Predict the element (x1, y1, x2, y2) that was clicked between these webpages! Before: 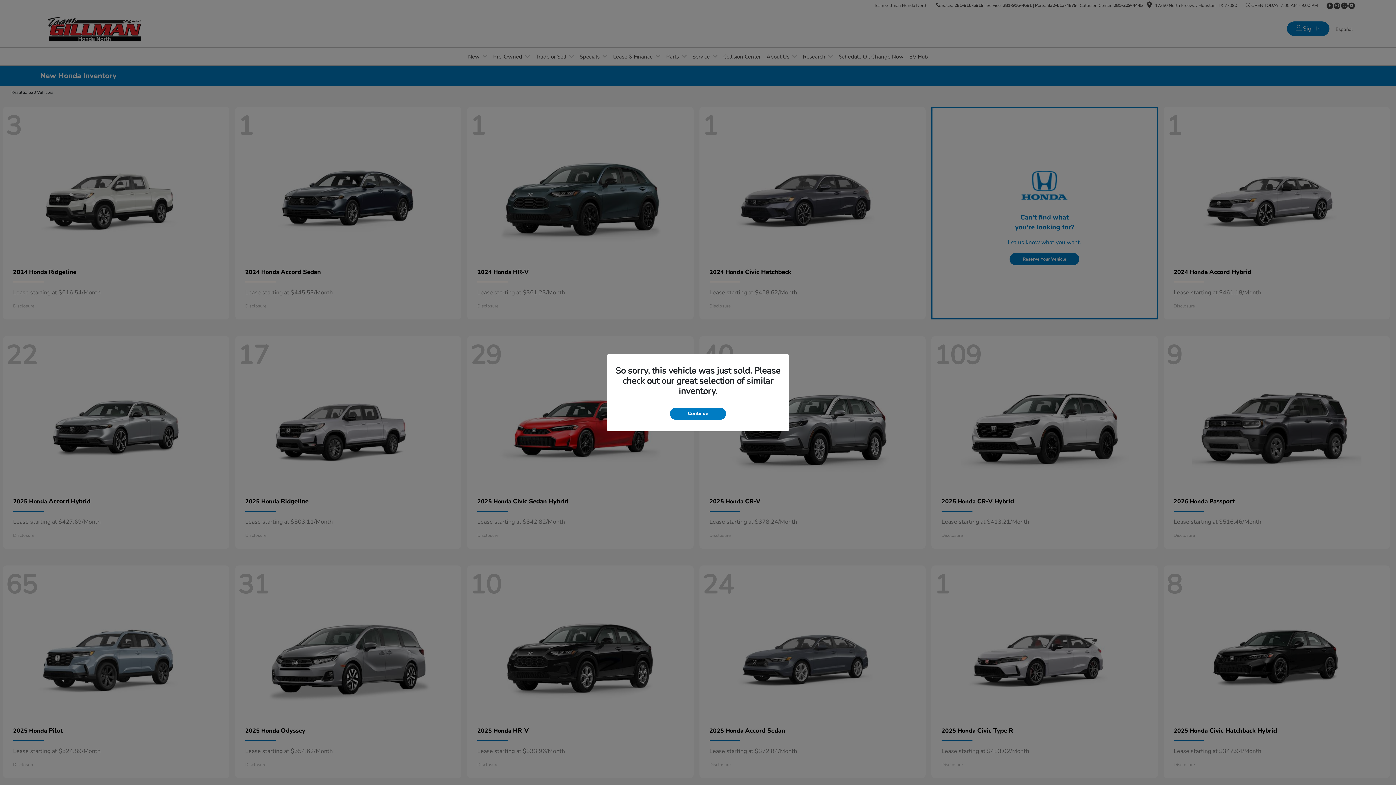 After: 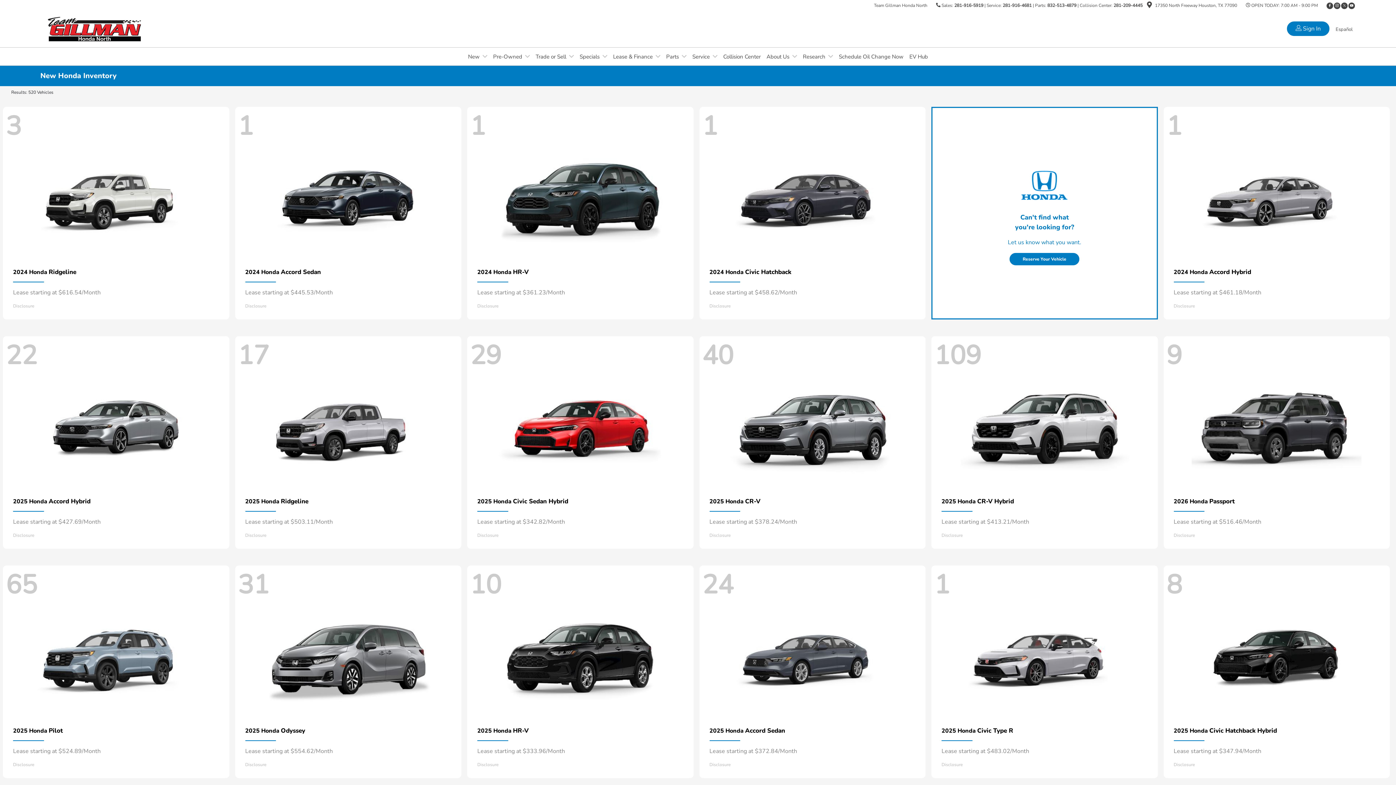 Action: label: Continue bbox: (670, 407, 726, 419)